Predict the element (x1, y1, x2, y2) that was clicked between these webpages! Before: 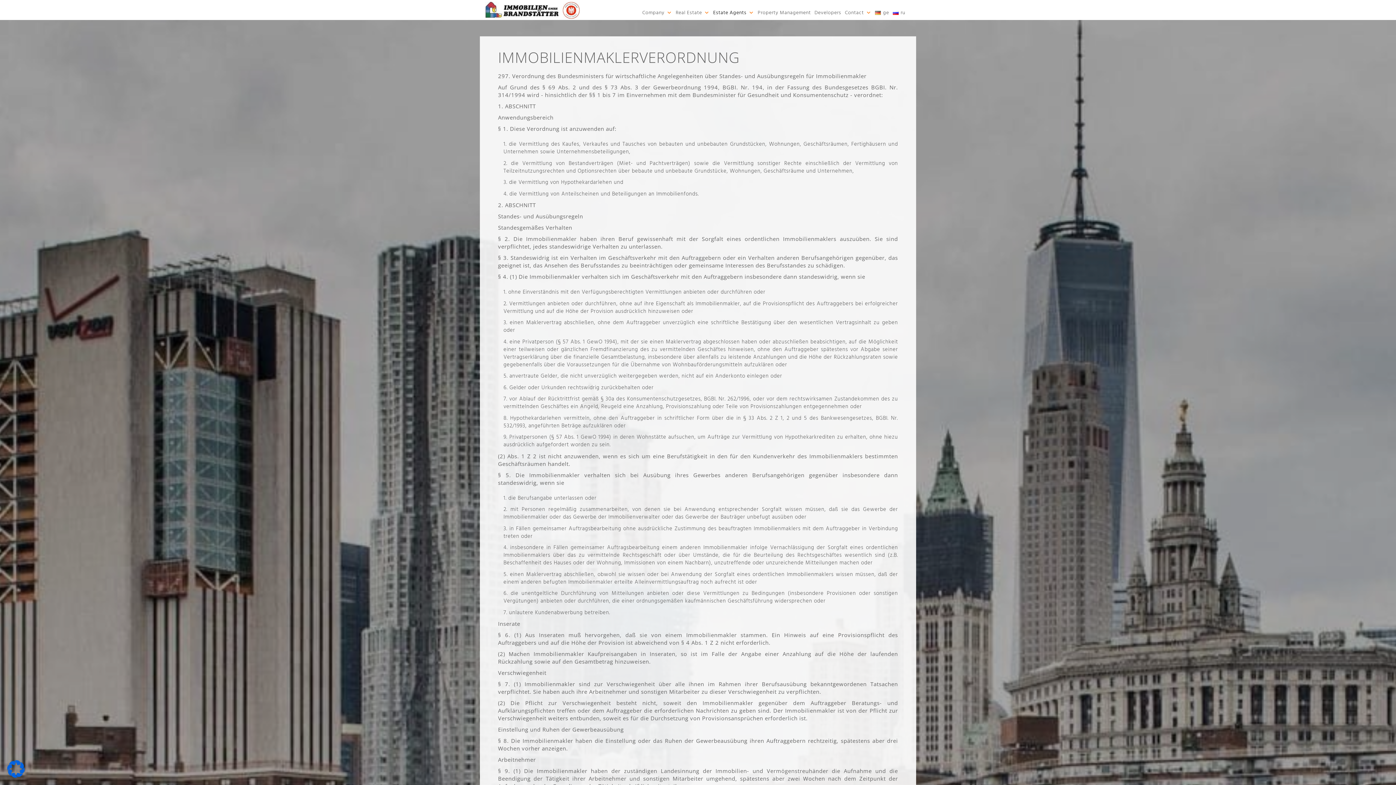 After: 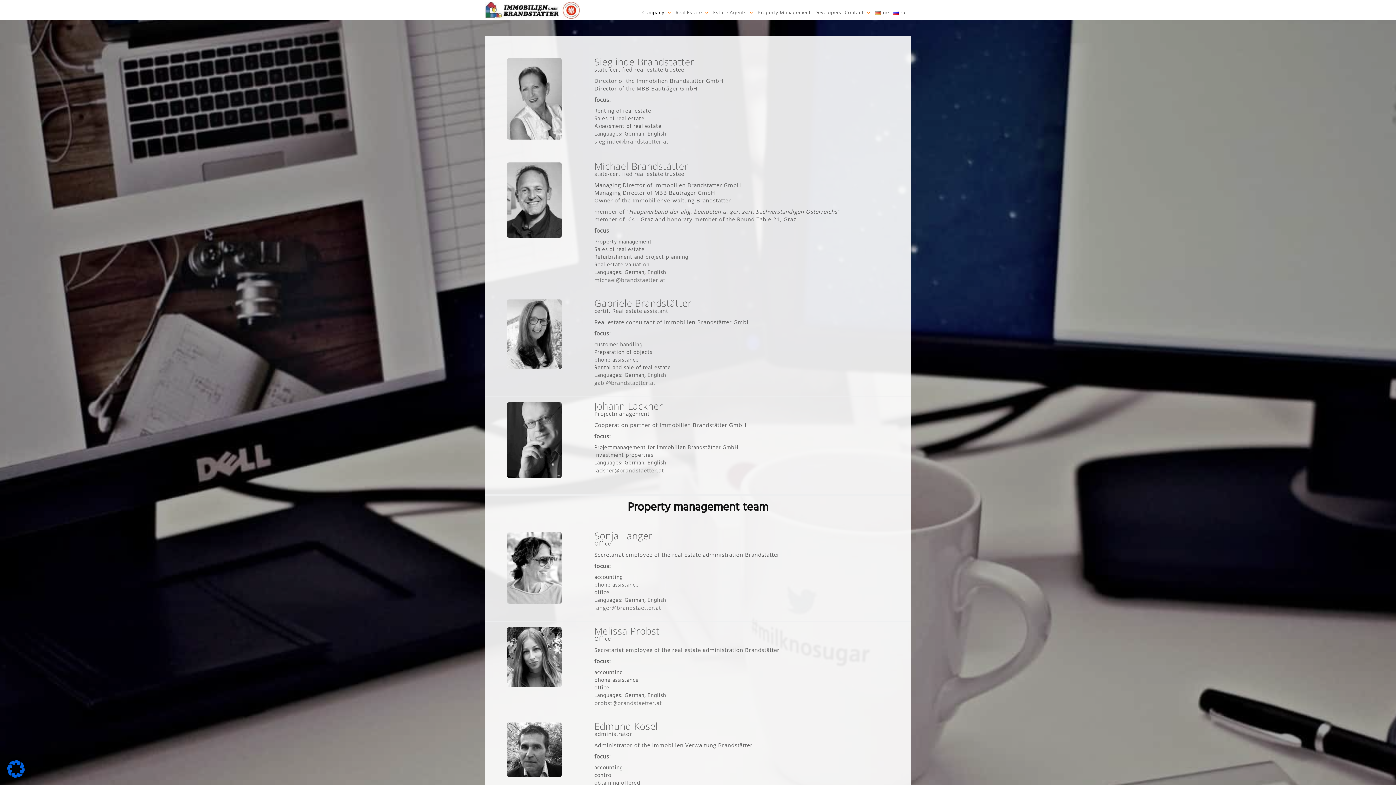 Action: bbox: (640, 5, 674, 20) label: Company